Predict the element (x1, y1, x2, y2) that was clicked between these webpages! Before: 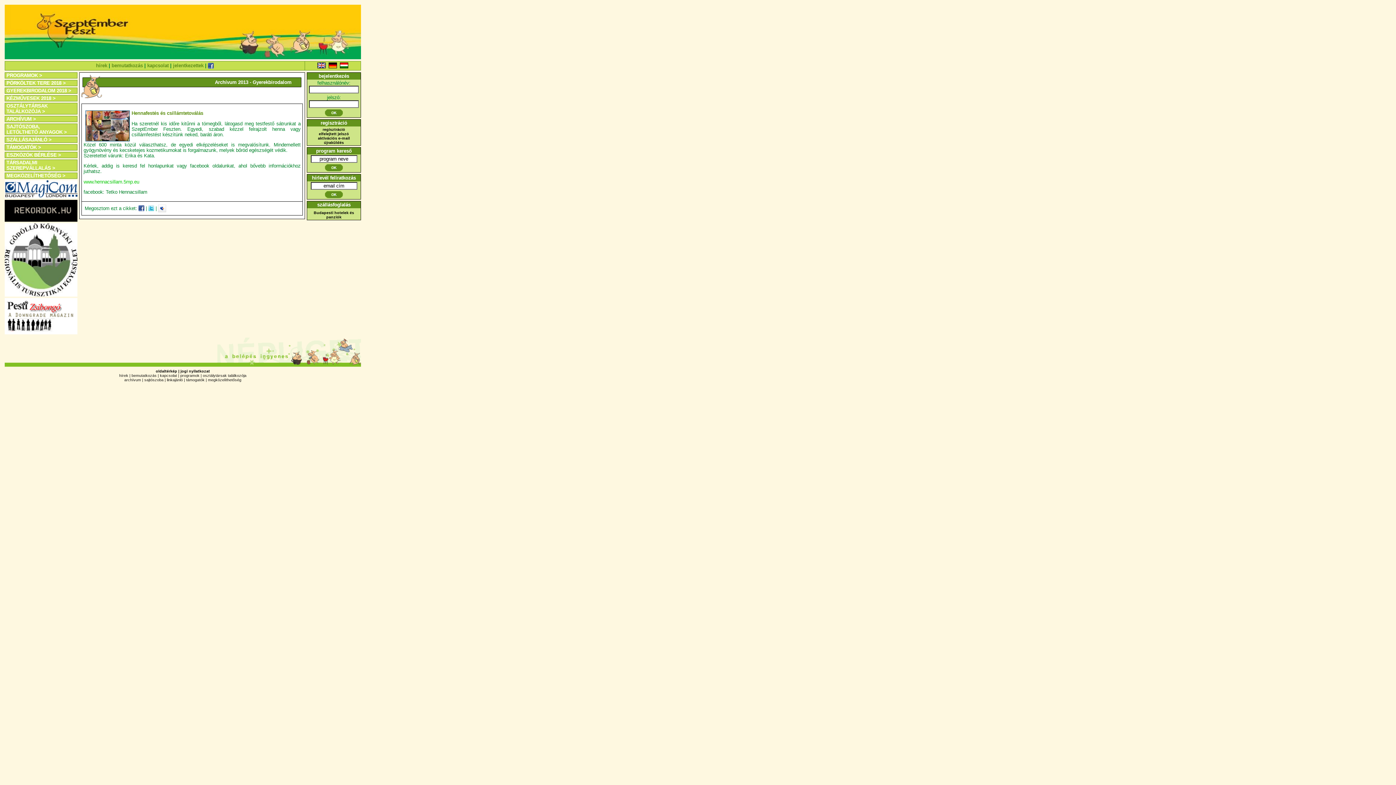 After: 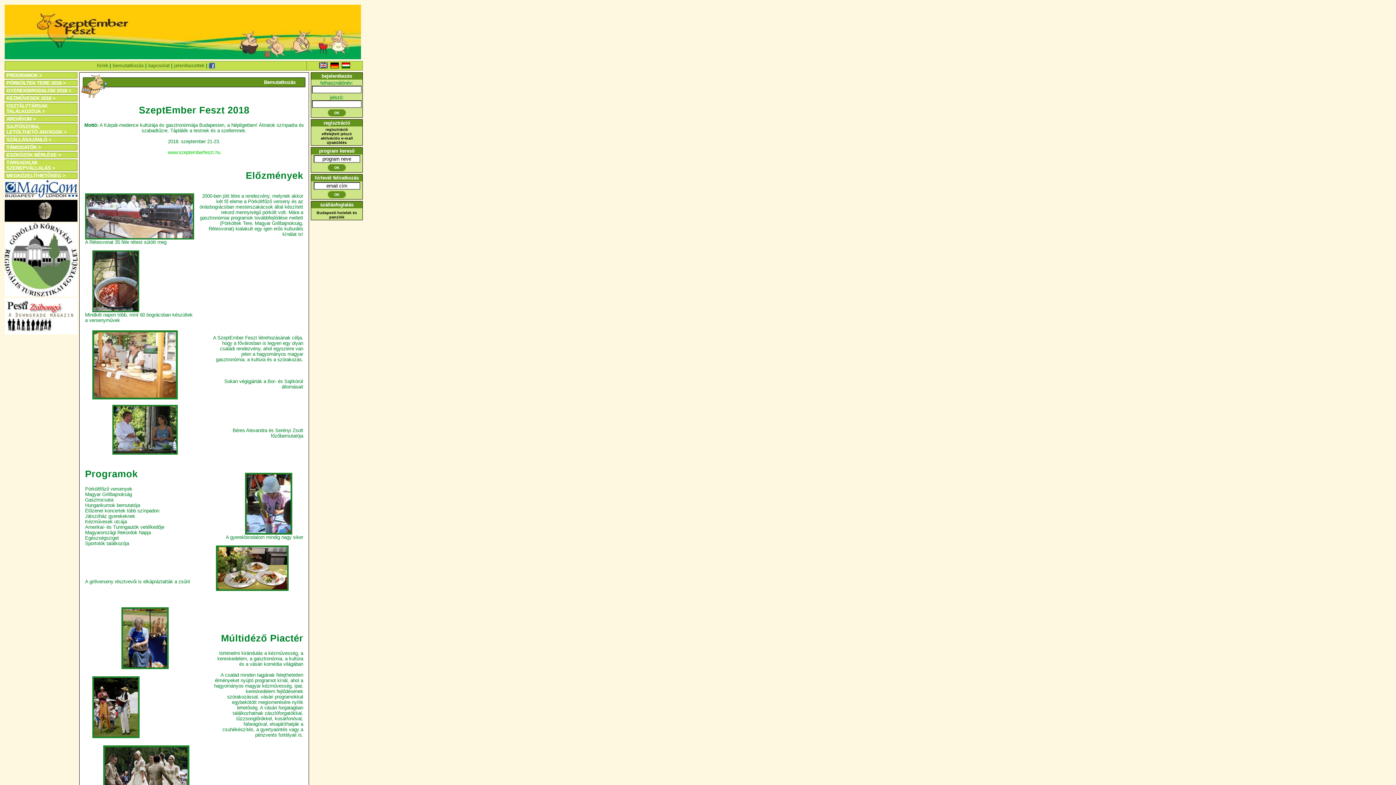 Action: bbox: (131, 373, 156, 377) label: bemutatkozás